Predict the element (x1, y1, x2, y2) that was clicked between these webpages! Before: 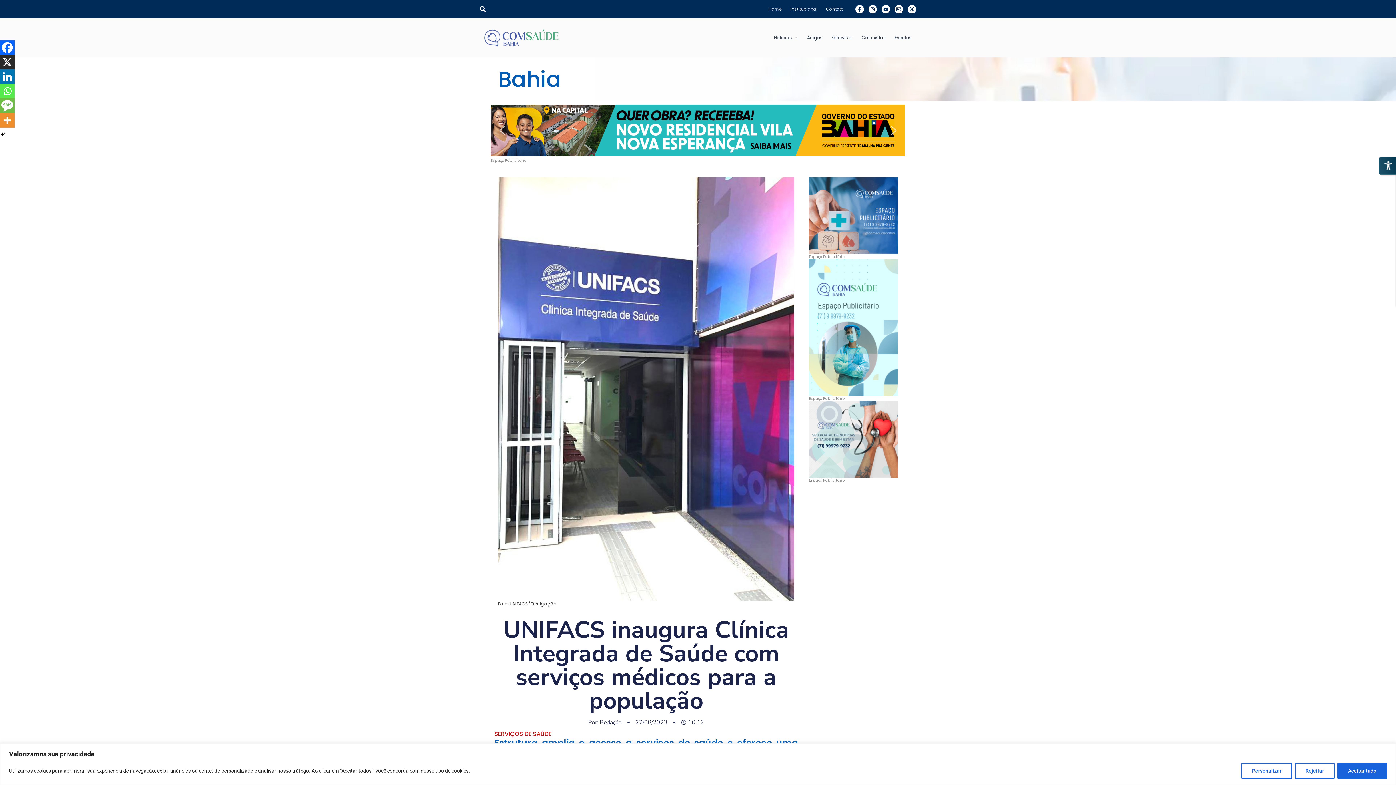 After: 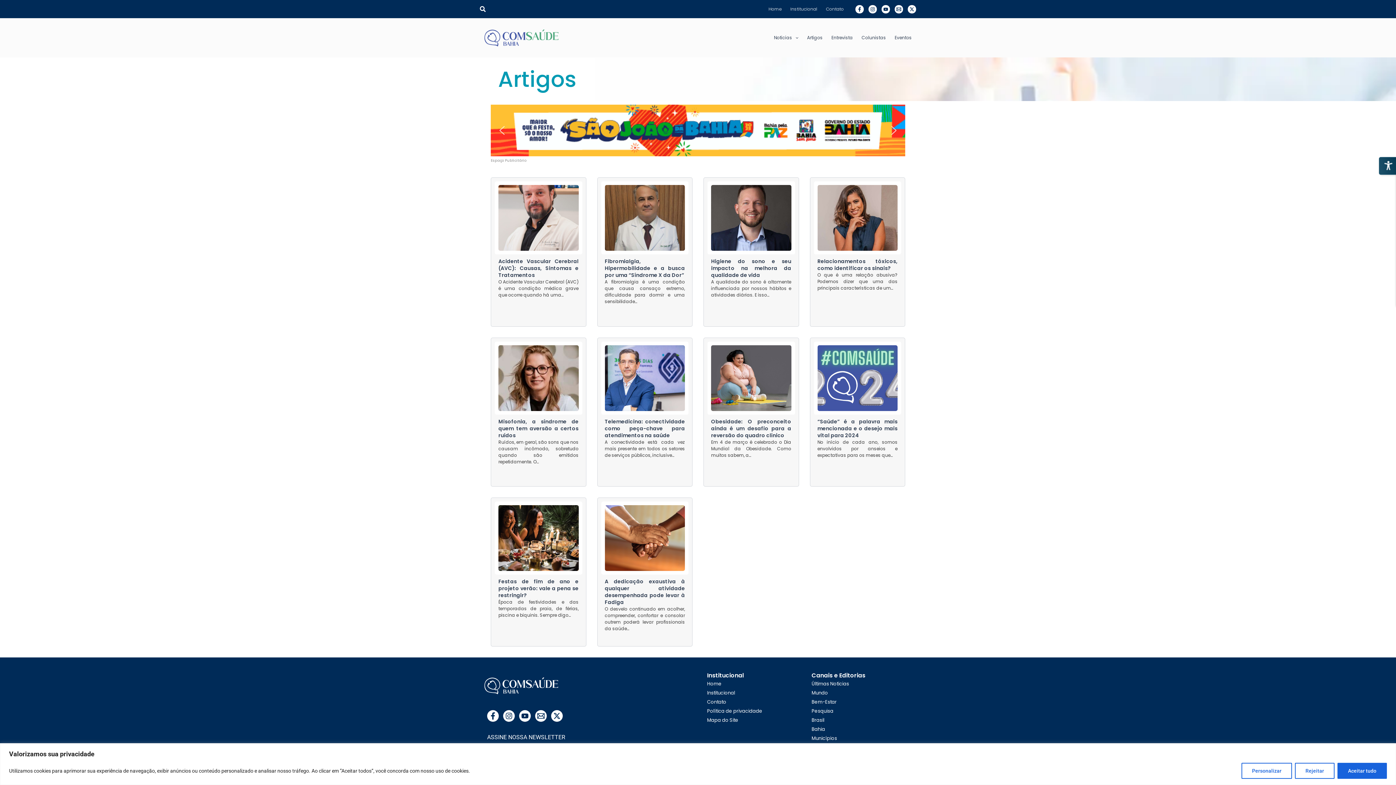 Action: label: Artigos bbox: (802, 32, 827, 43)